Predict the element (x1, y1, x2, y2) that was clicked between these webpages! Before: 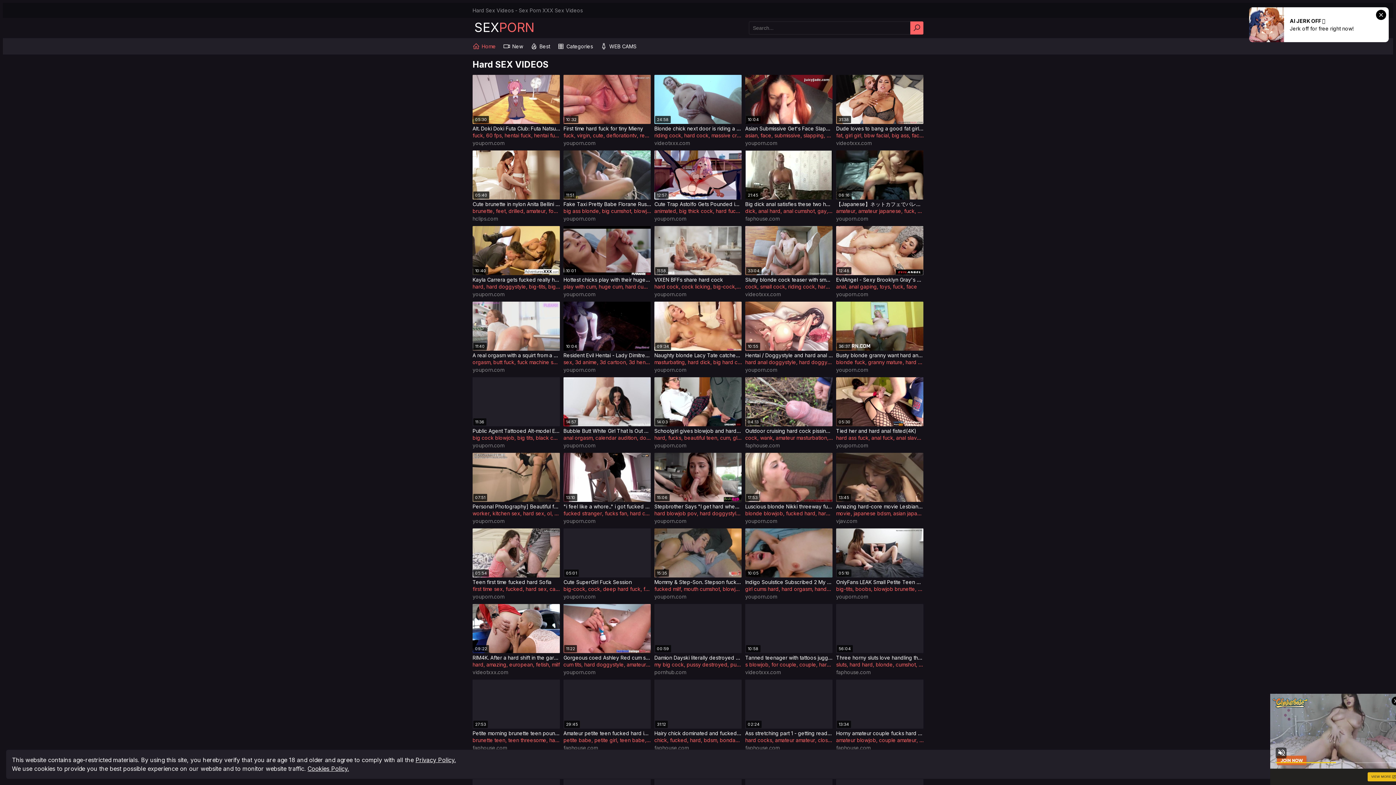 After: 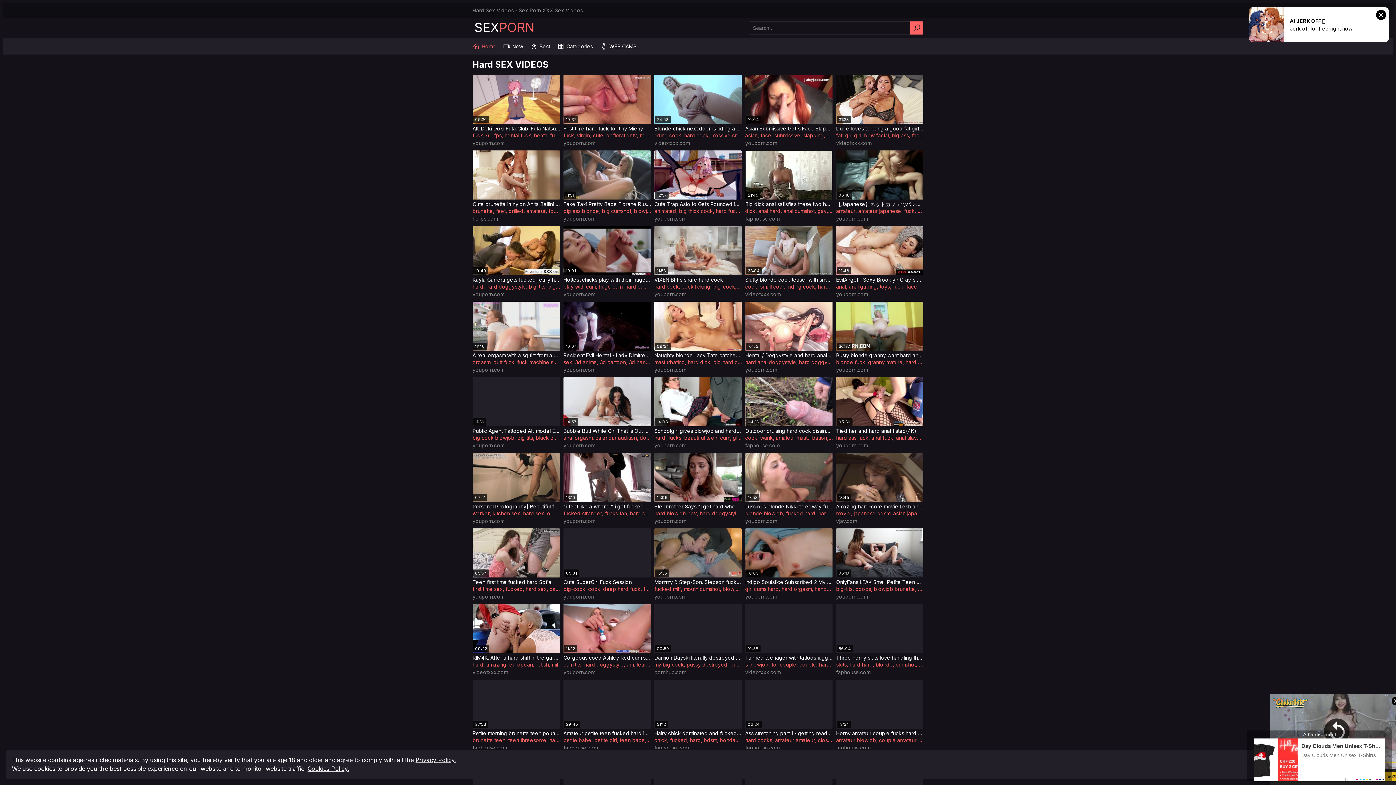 Action: label: feet bbox: (496, 208, 505, 214)